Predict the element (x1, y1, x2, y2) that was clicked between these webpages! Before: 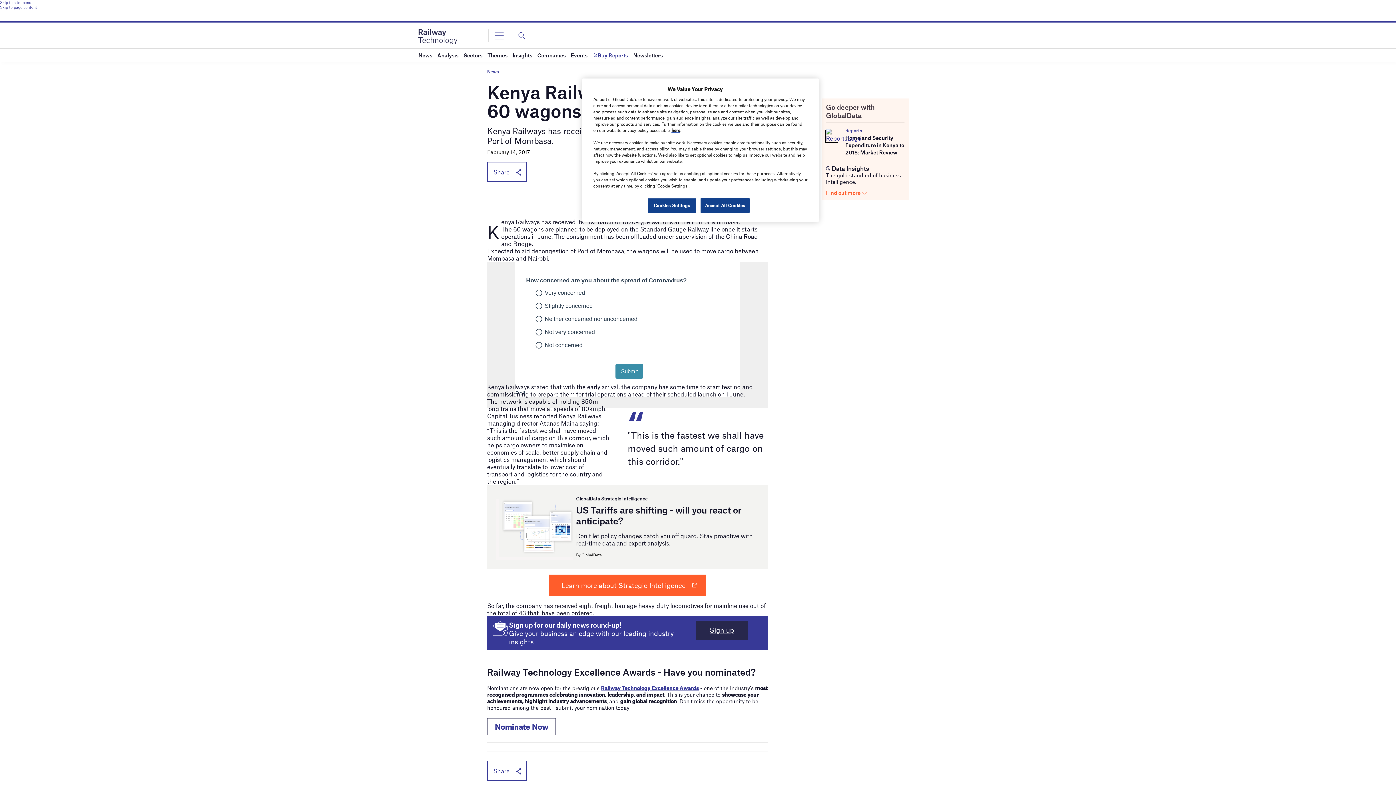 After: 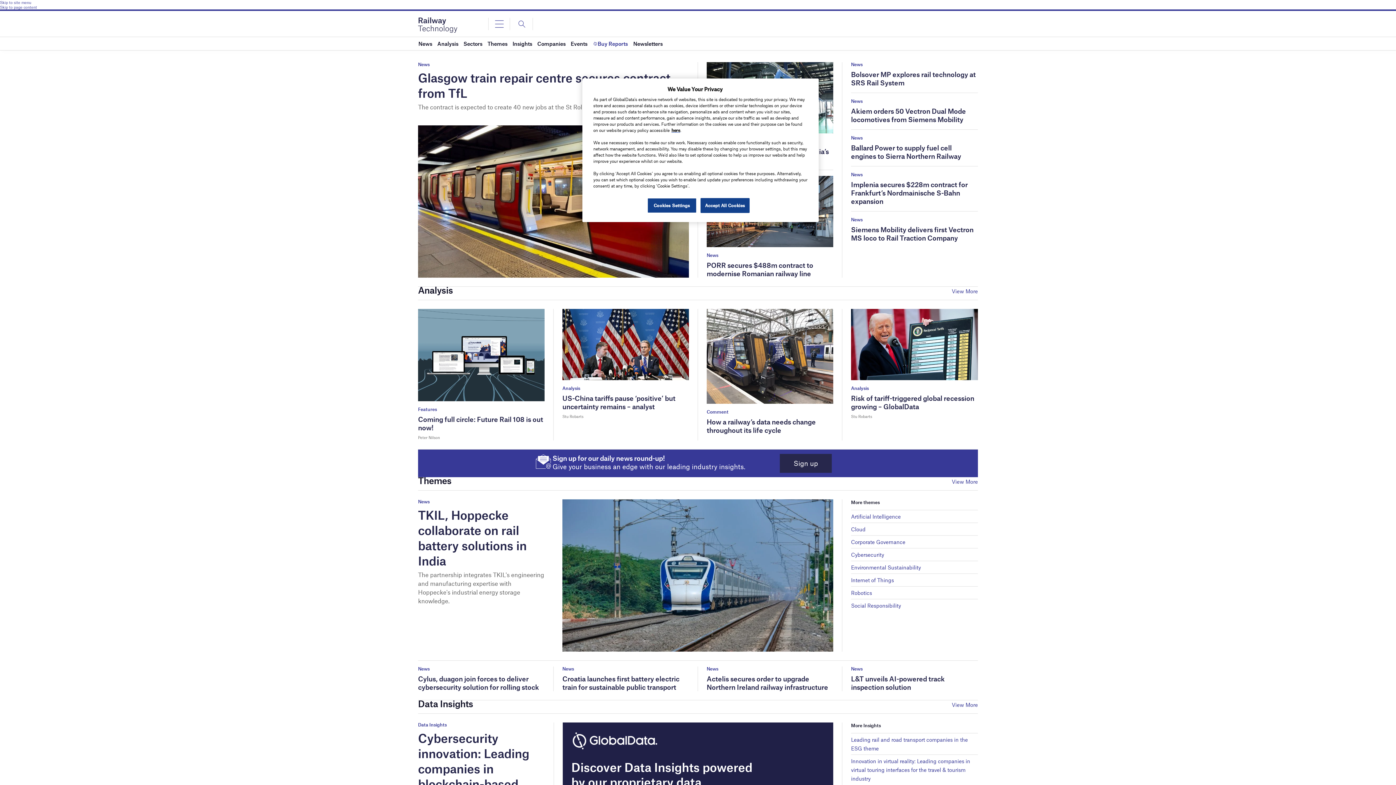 Action: bbox: (418, 33, 457, 38)